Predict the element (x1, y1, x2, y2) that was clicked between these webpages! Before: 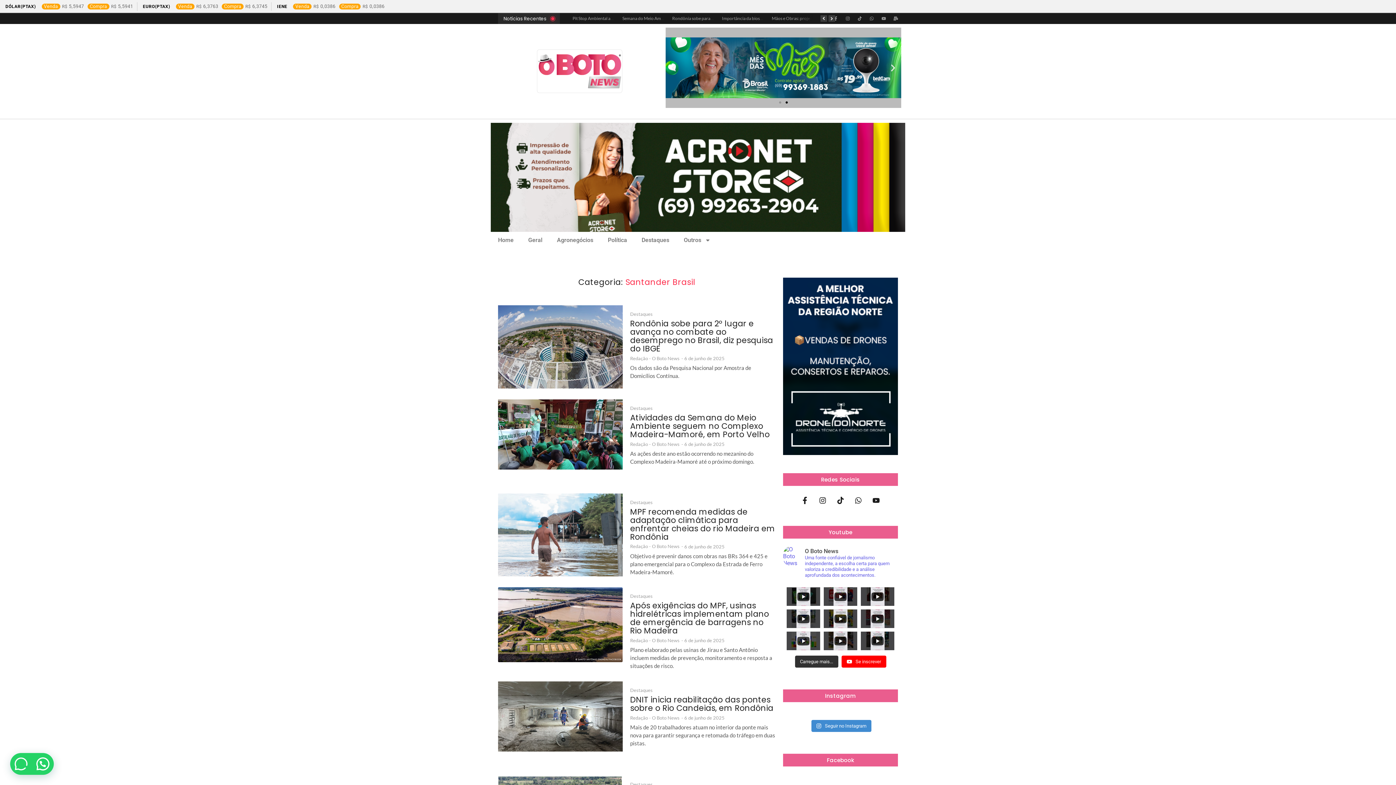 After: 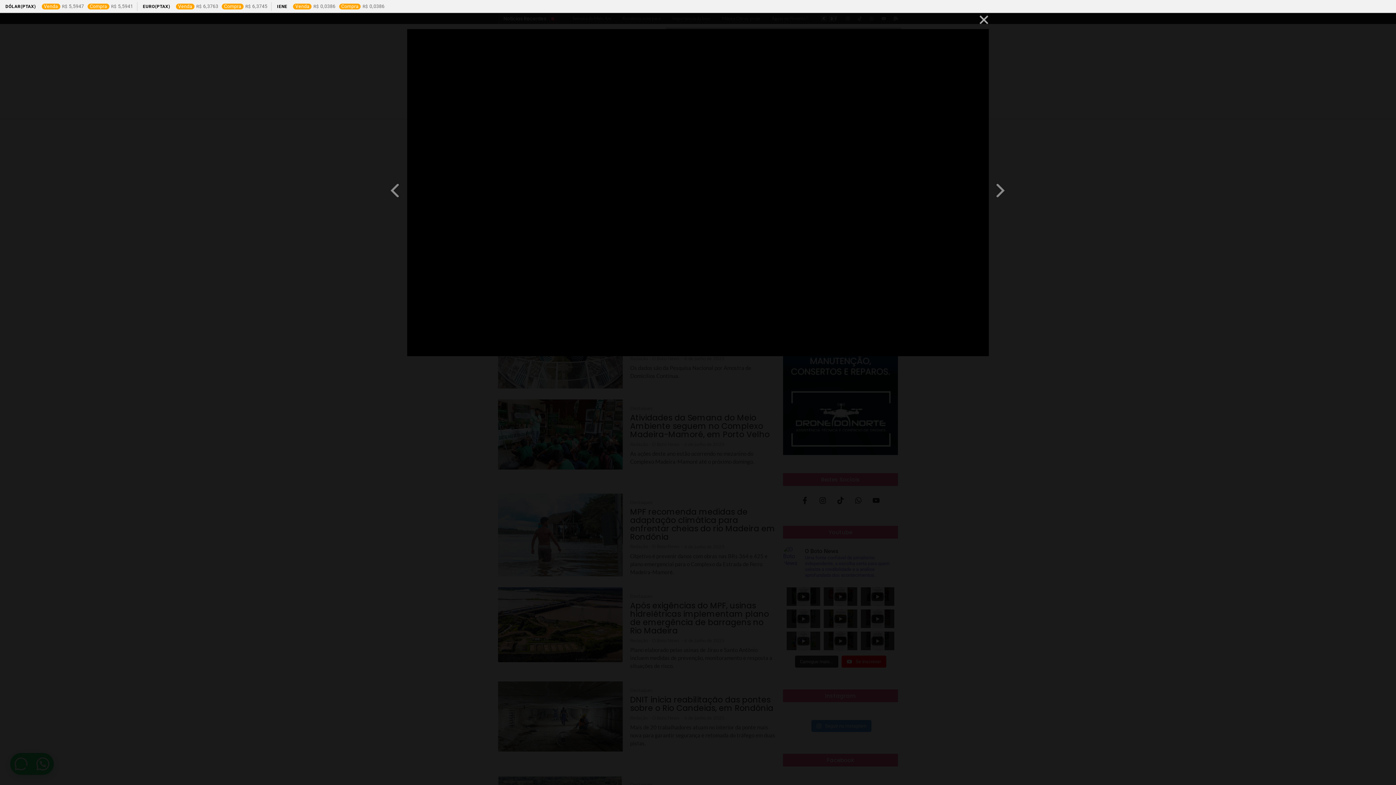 Action: bbox: (861, 609, 894, 628)